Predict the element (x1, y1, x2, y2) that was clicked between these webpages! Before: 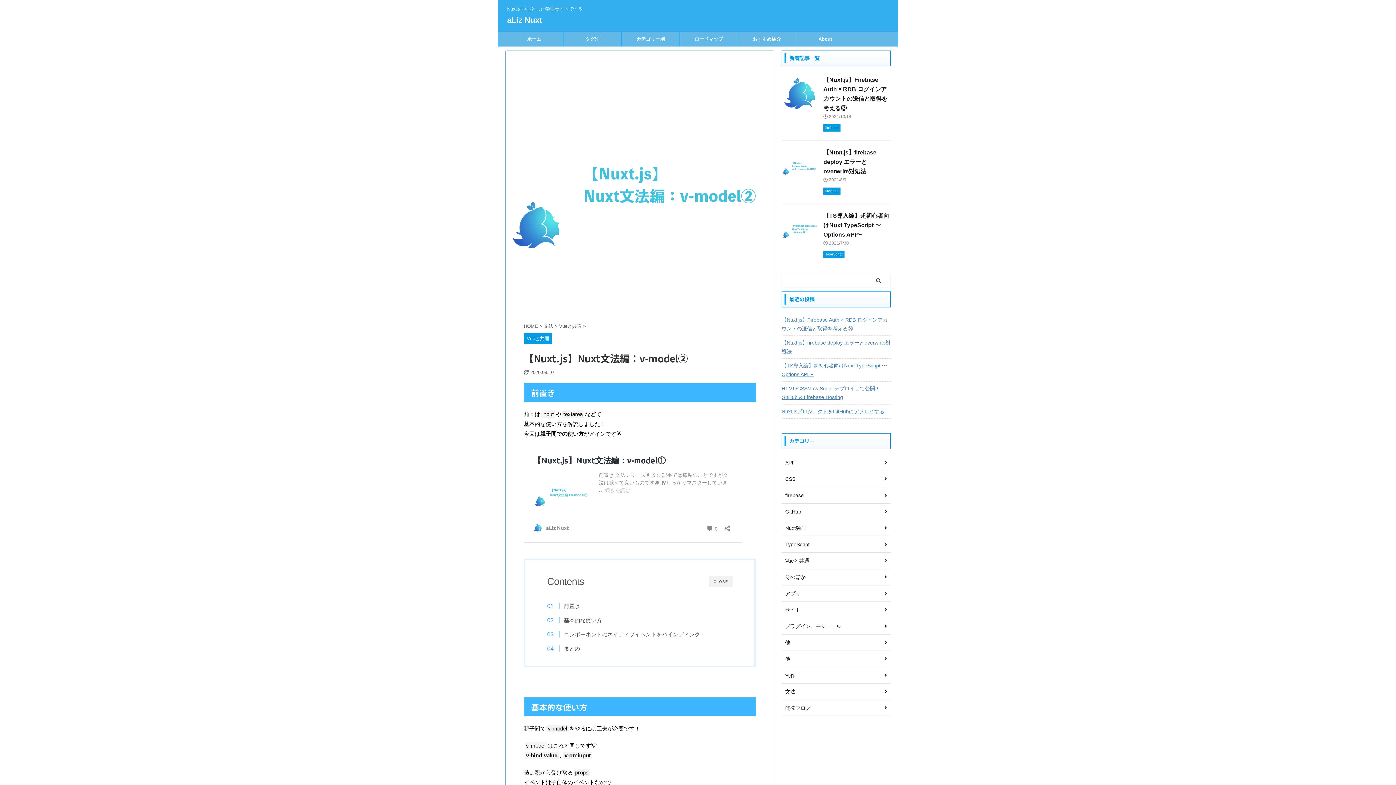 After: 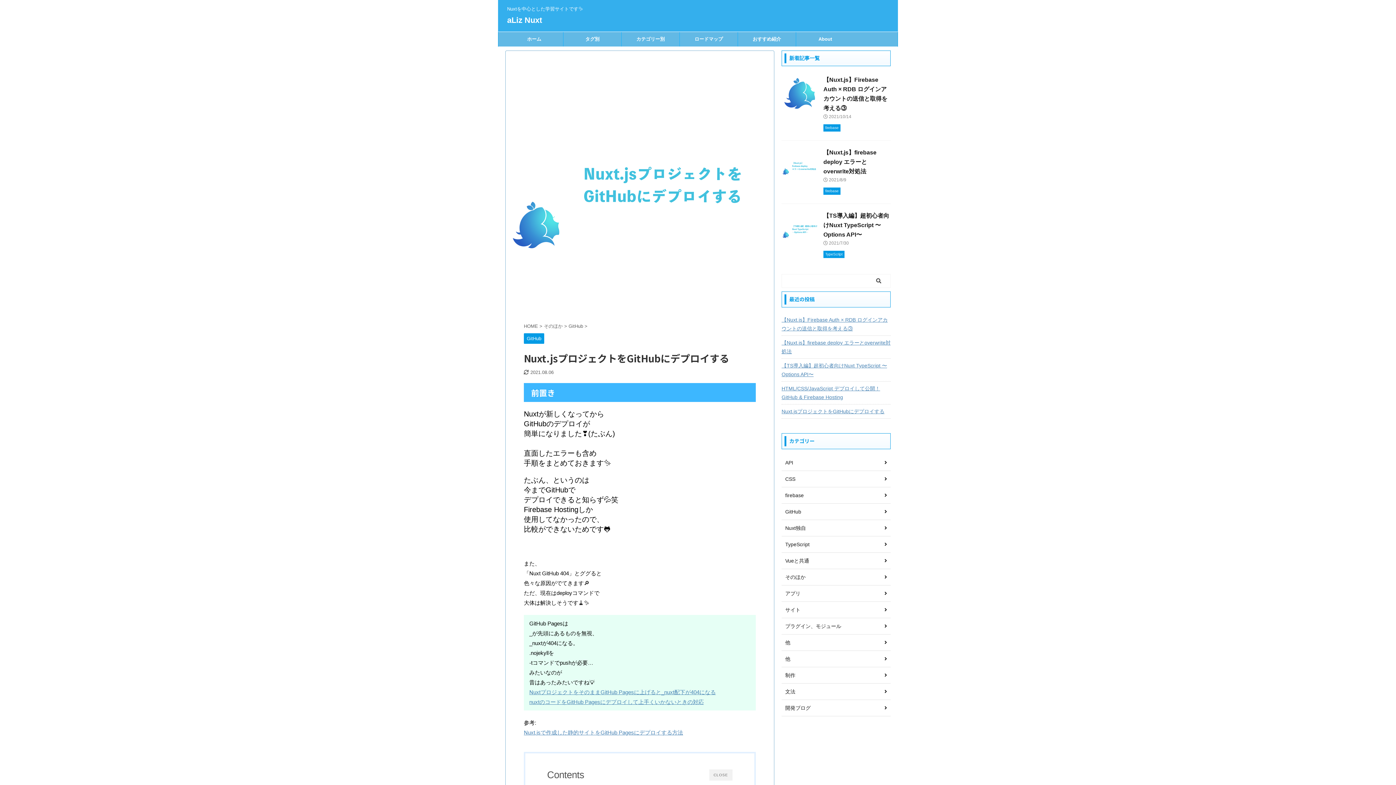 Action: bbox: (781, 404, 890, 417) label: Nuxt.jsプロジェクトをGitHubにデプロイする